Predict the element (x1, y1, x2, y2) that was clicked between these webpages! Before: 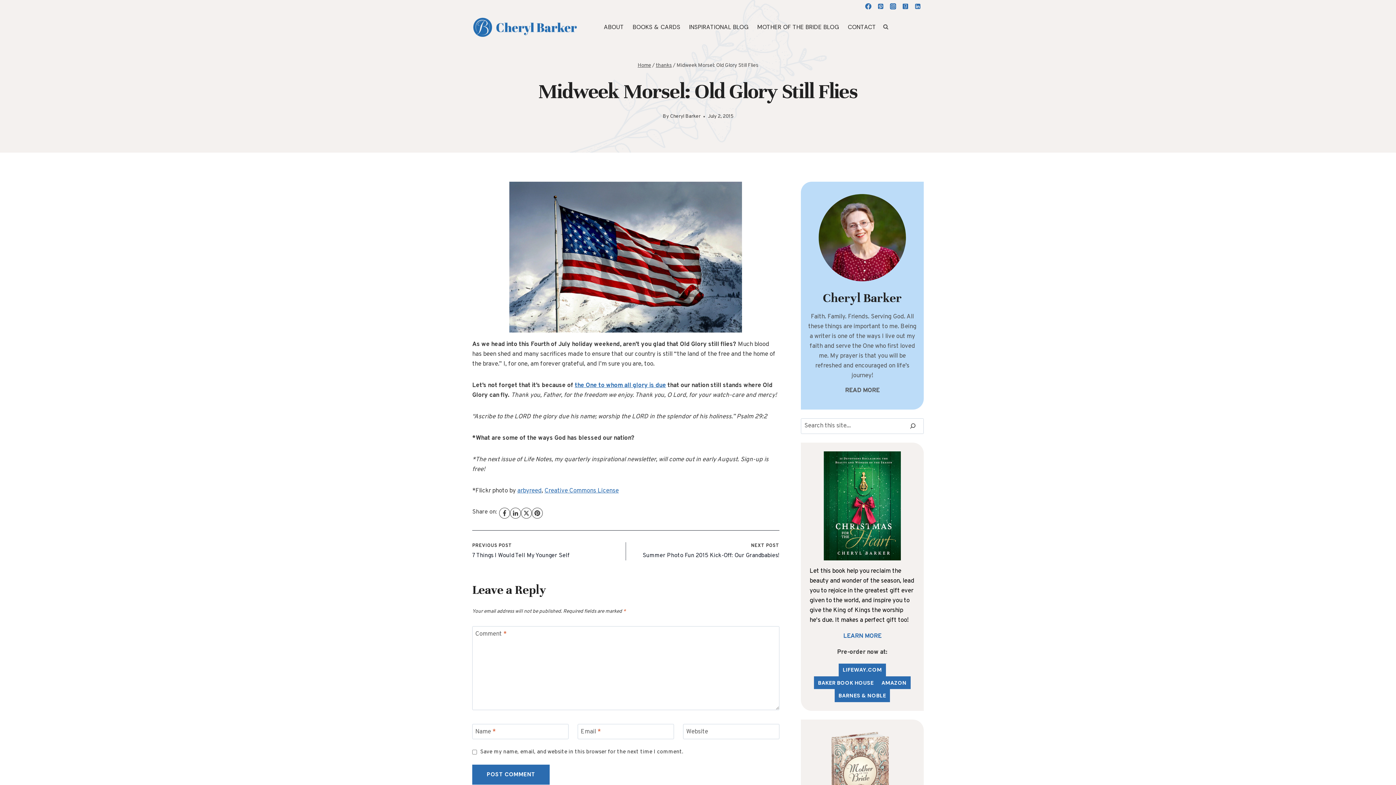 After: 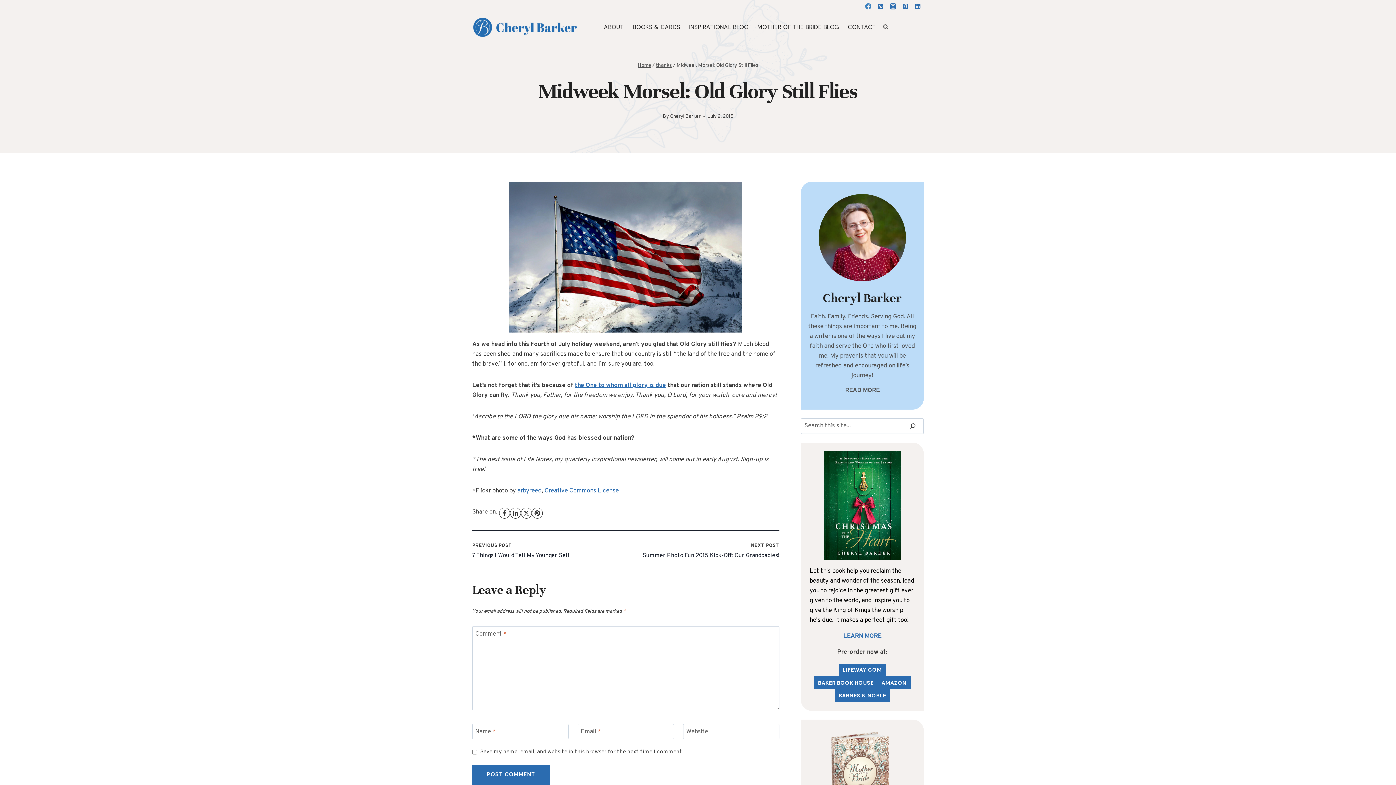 Action: label: Facebook bbox: (862, 0, 874, 12)